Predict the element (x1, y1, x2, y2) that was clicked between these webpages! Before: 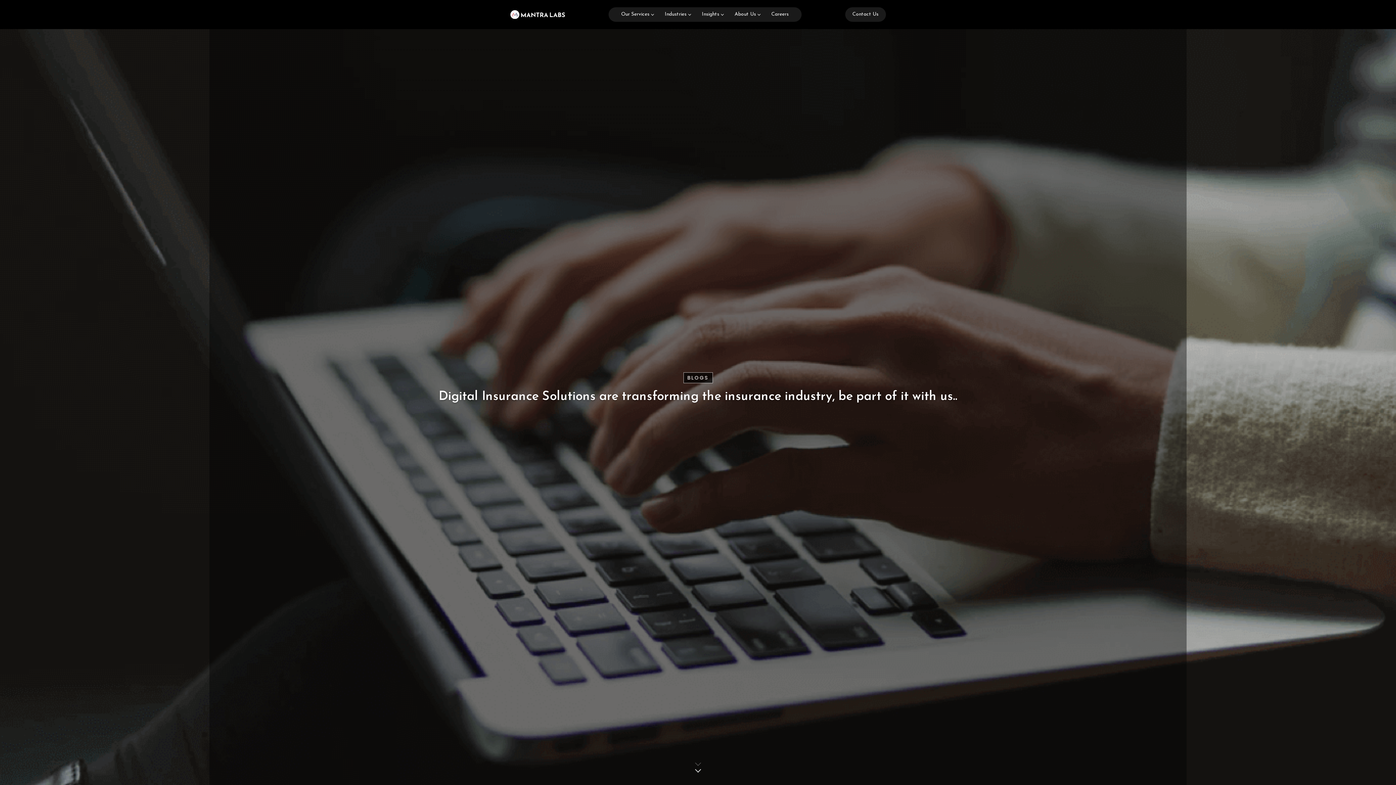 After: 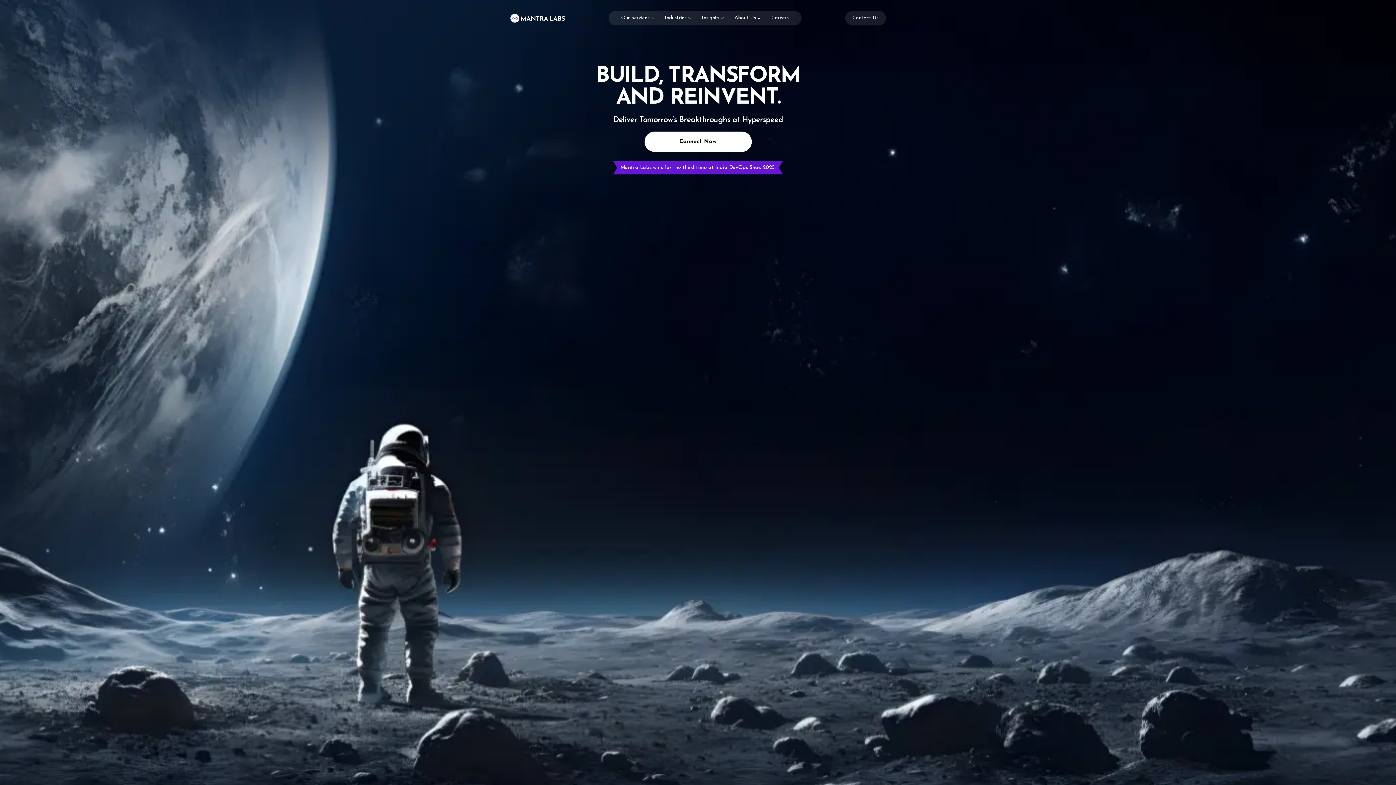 Action: bbox: (510, 11, 564, 16)